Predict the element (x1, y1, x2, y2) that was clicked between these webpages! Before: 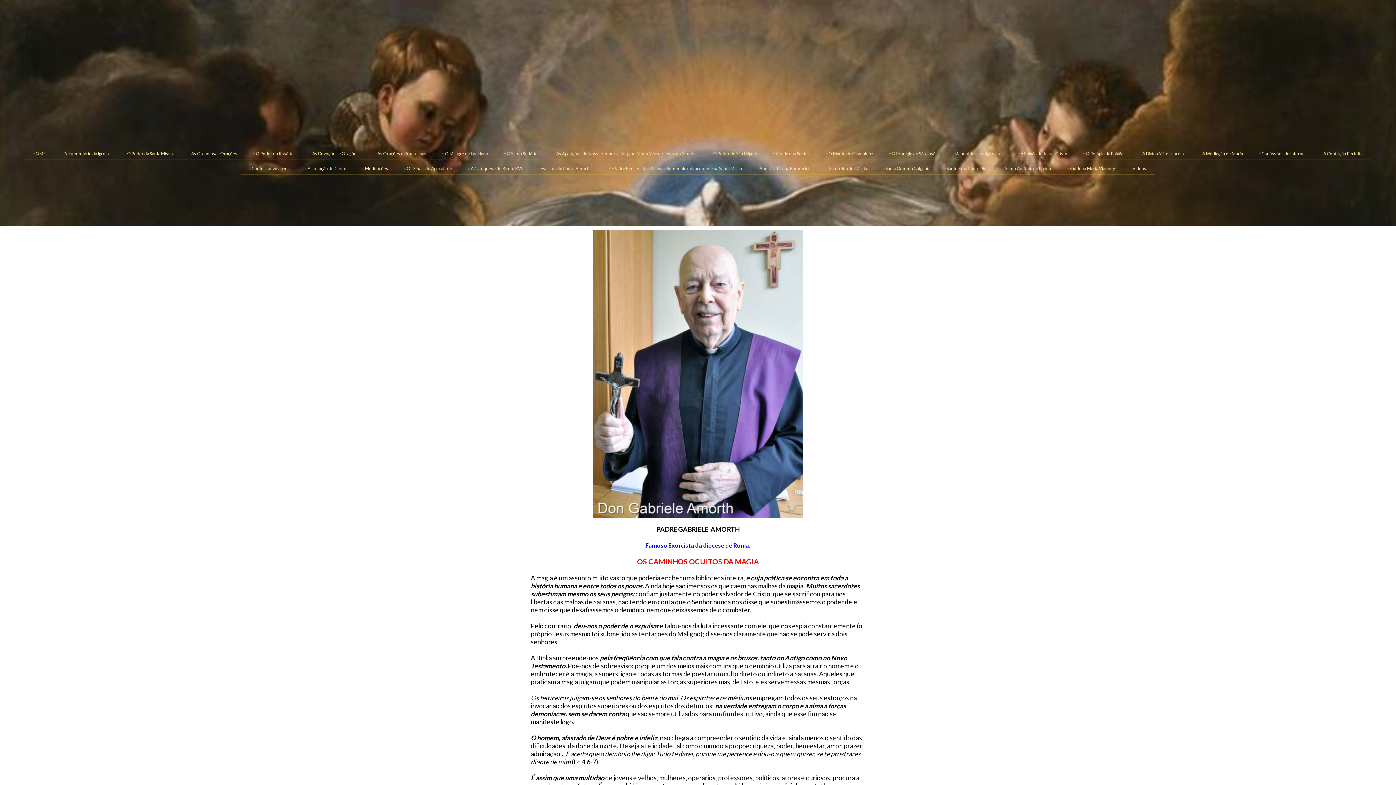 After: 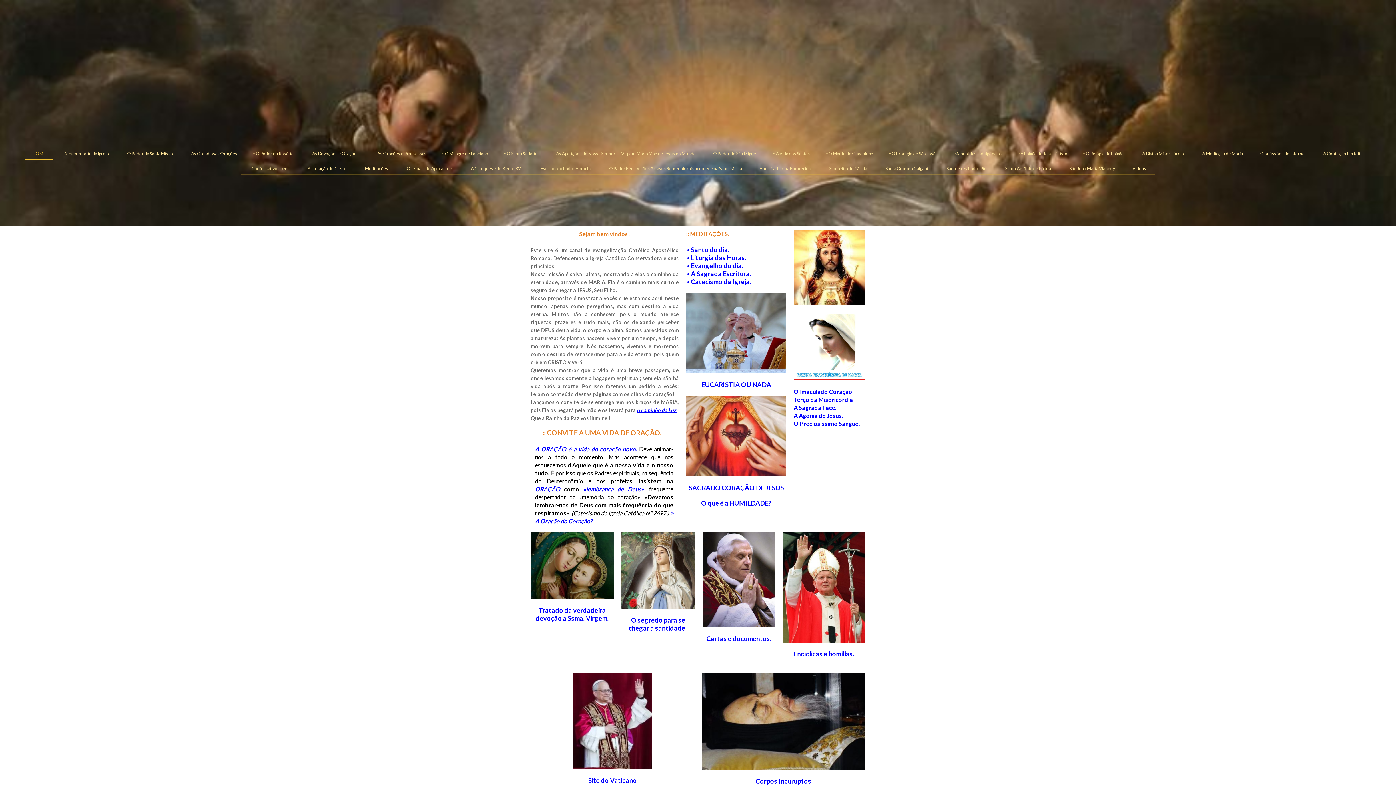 Action: bbox: (25, 147, 53, 159) label: HOME